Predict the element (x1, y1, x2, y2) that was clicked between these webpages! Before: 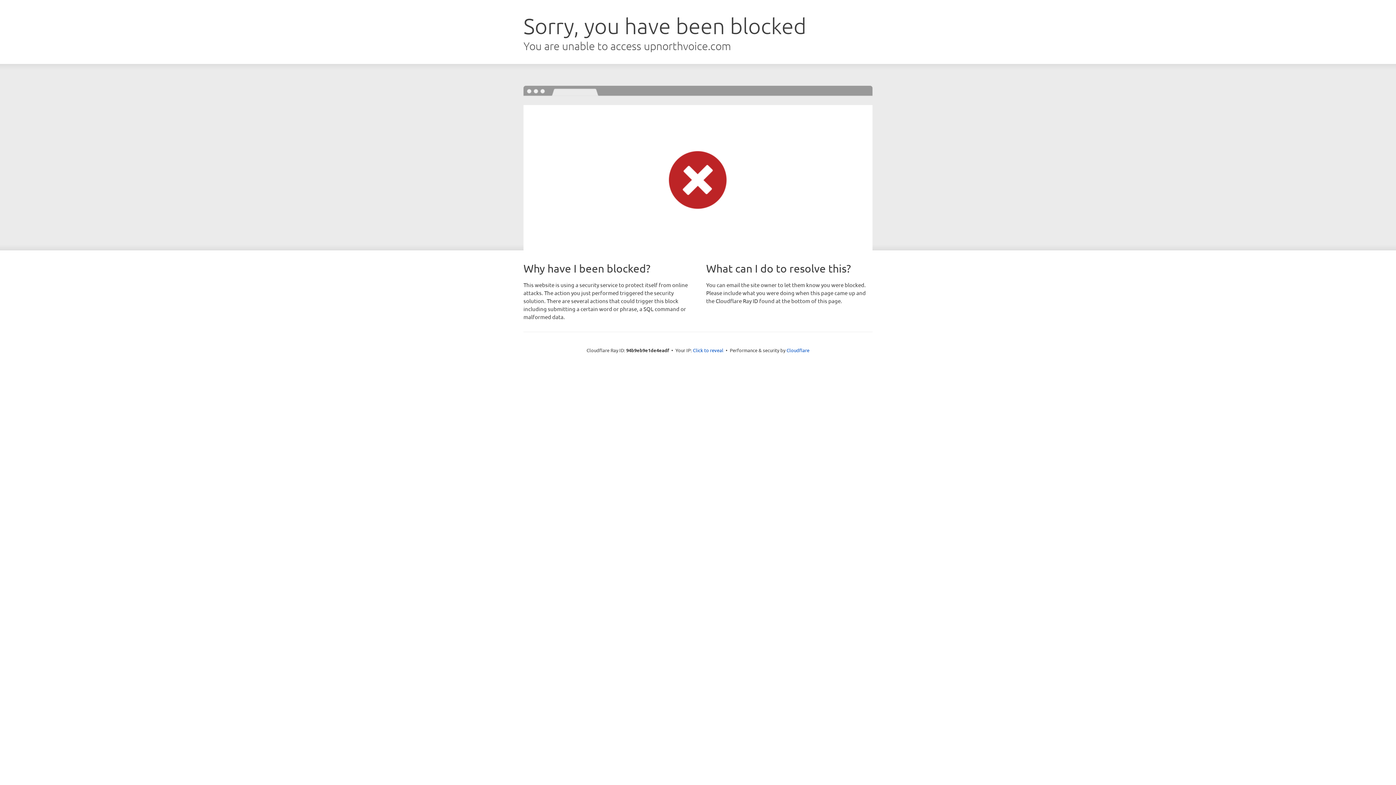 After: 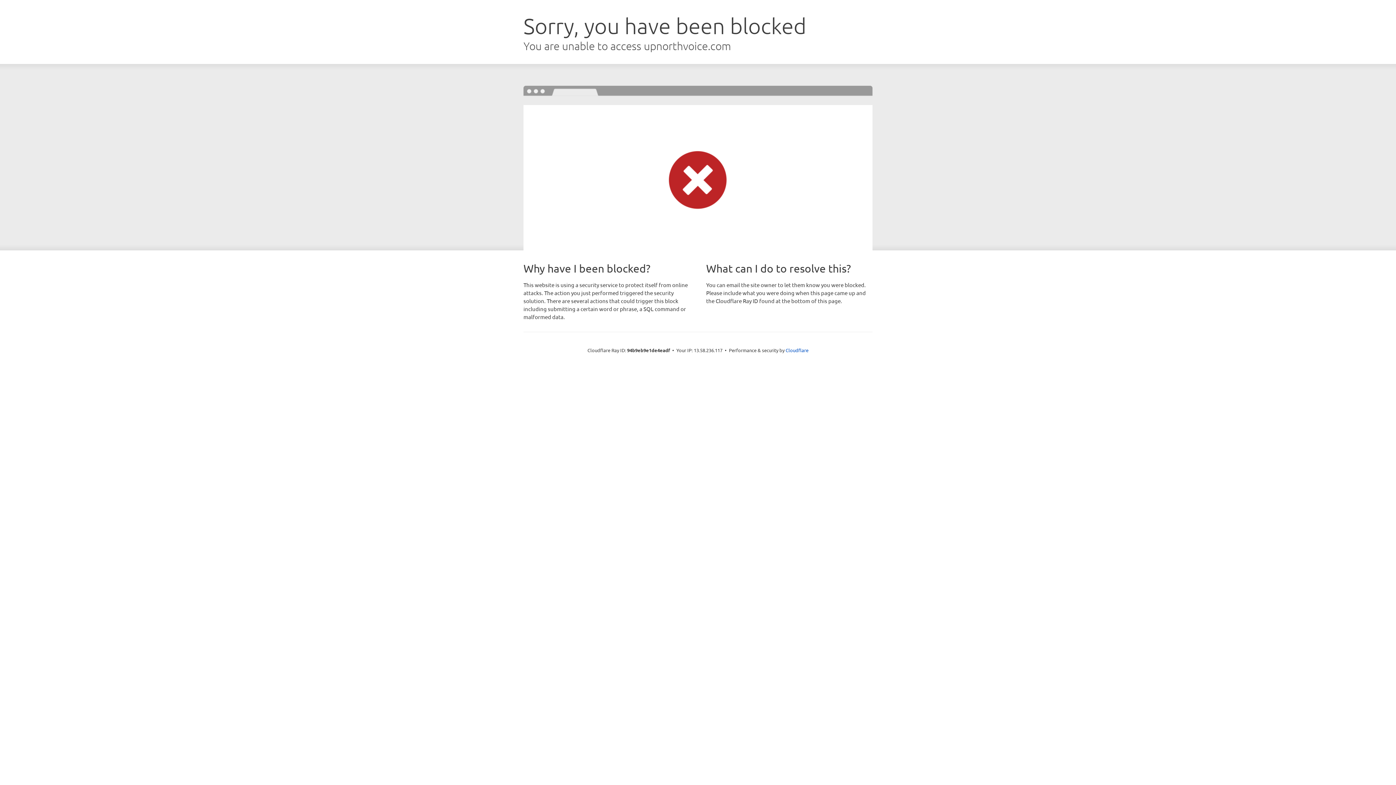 Action: bbox: (693, 346, 723, 353) label: Click to reveal